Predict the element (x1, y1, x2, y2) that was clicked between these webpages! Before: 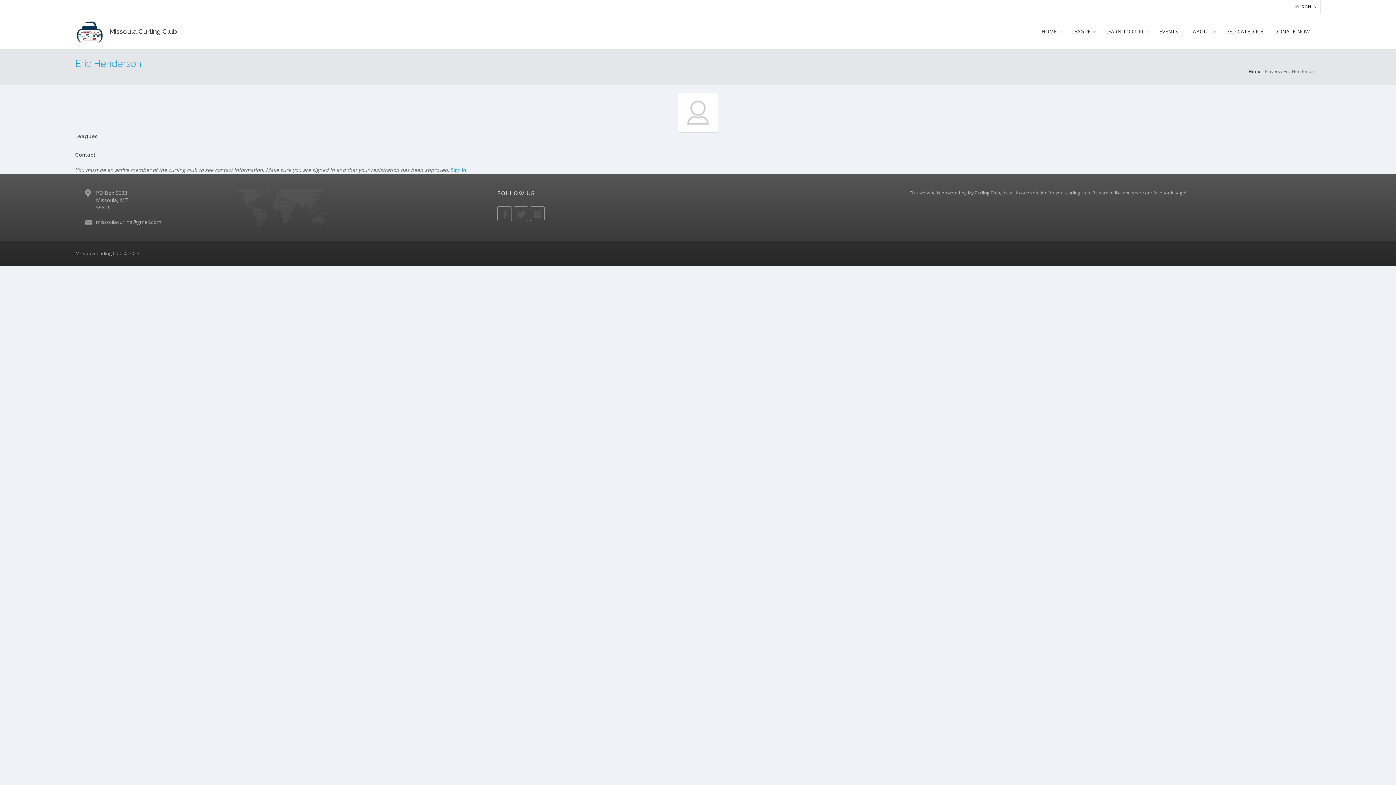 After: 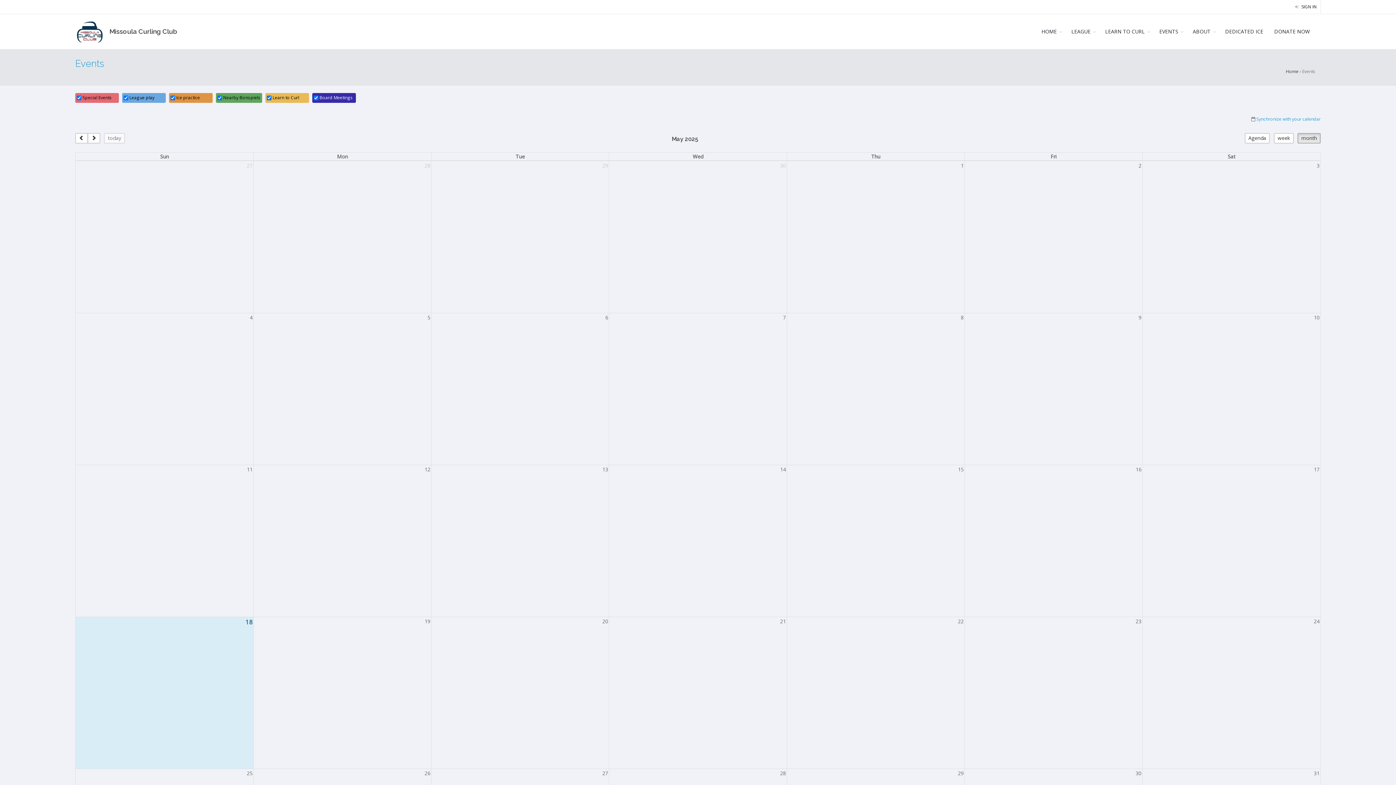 Action: bbox: (1154, 14, 1187, 49) label: EVENTS